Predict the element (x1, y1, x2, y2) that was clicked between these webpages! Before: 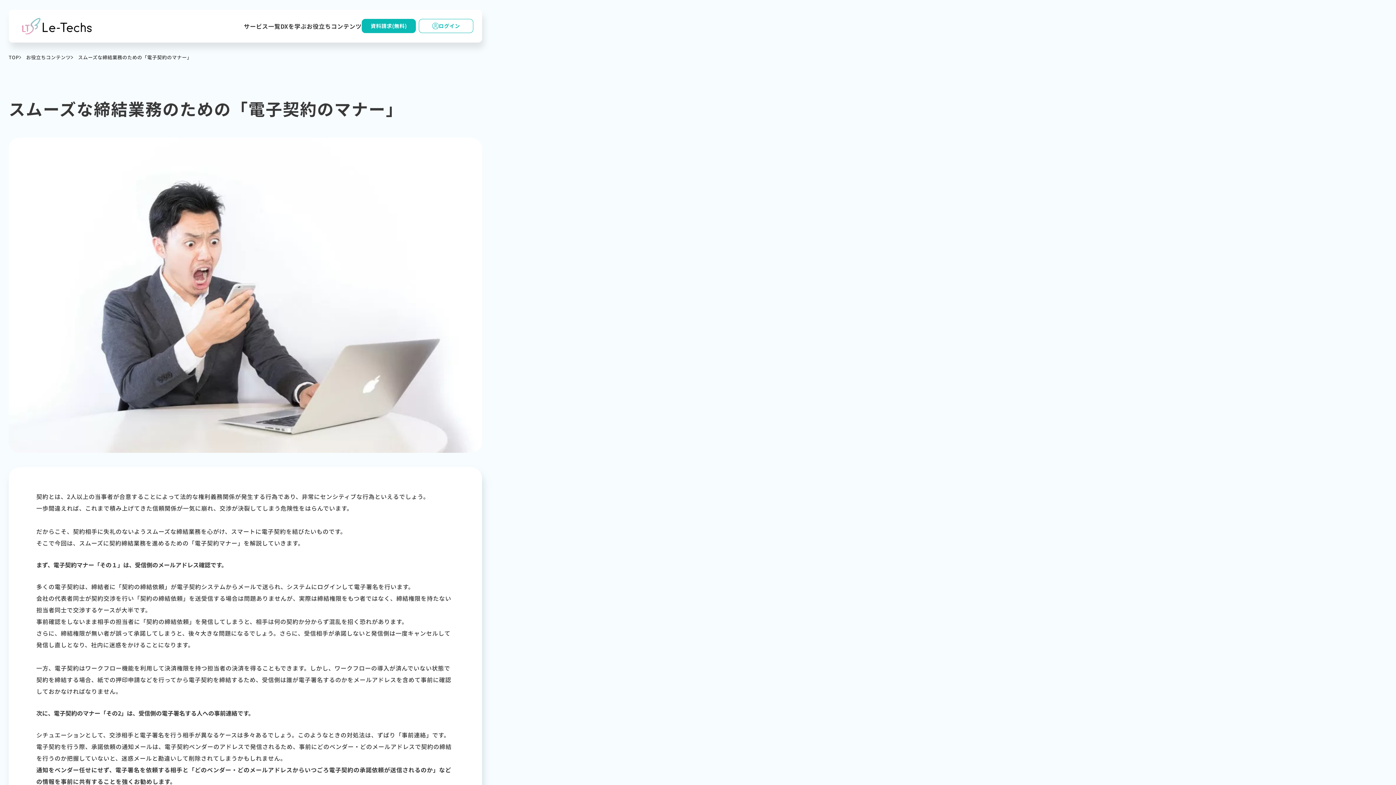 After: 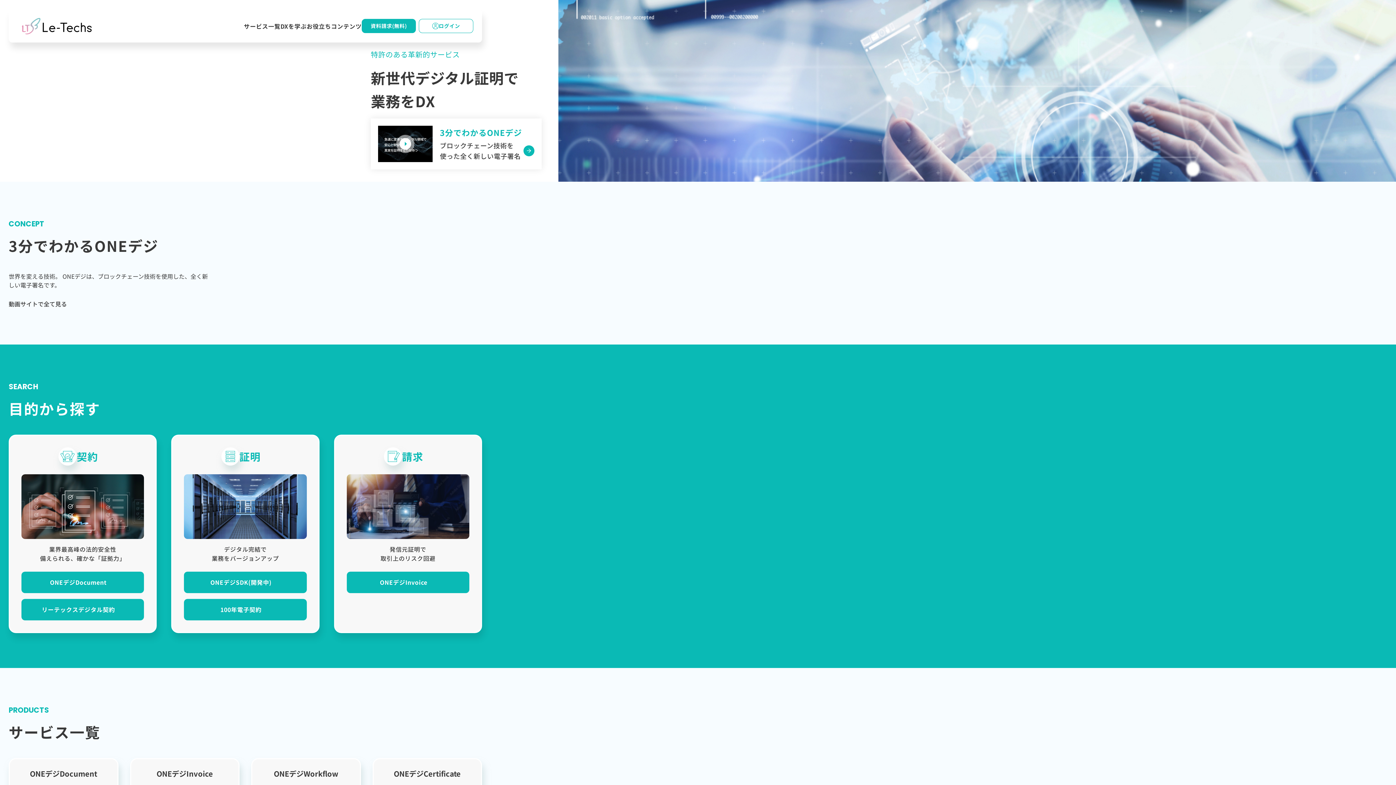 Action: bbox: (21, 17, 91, 34)